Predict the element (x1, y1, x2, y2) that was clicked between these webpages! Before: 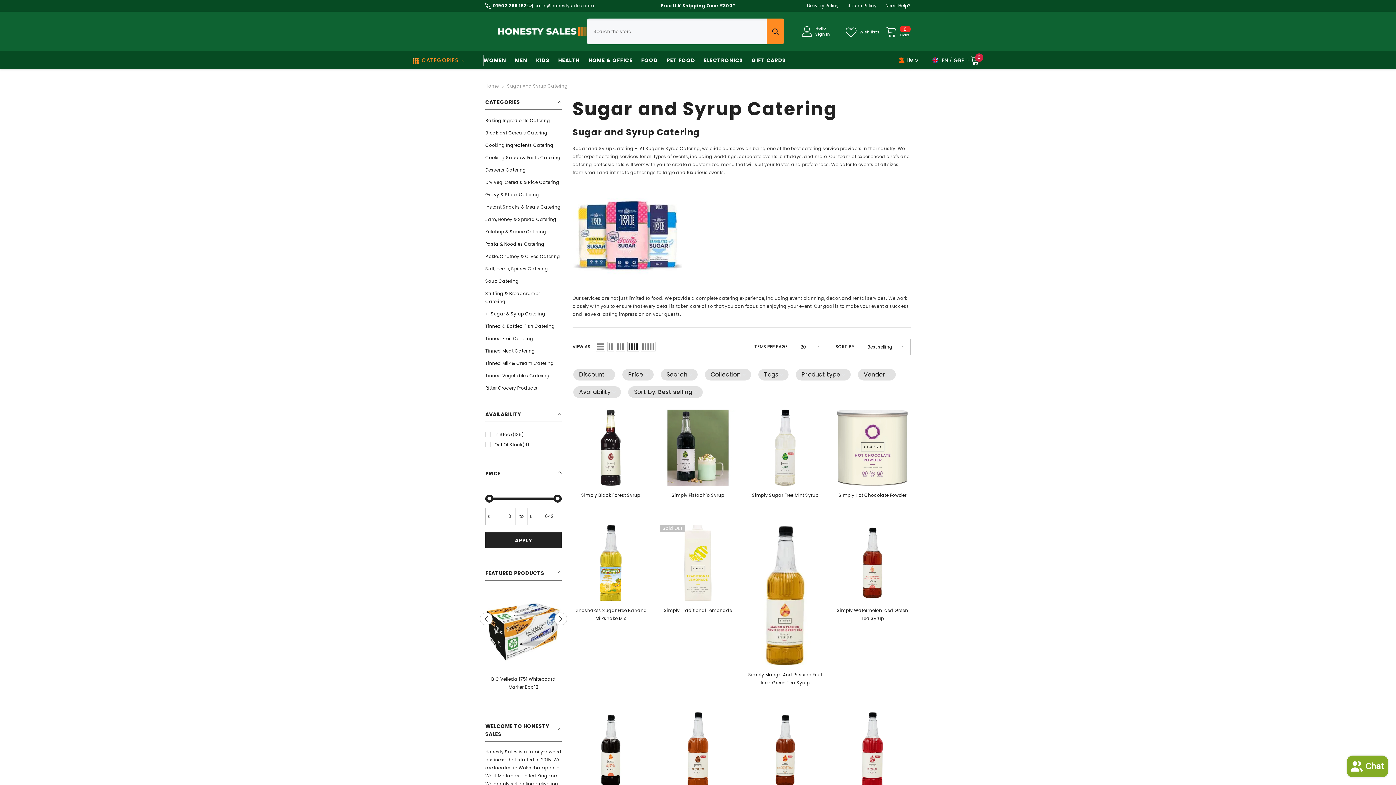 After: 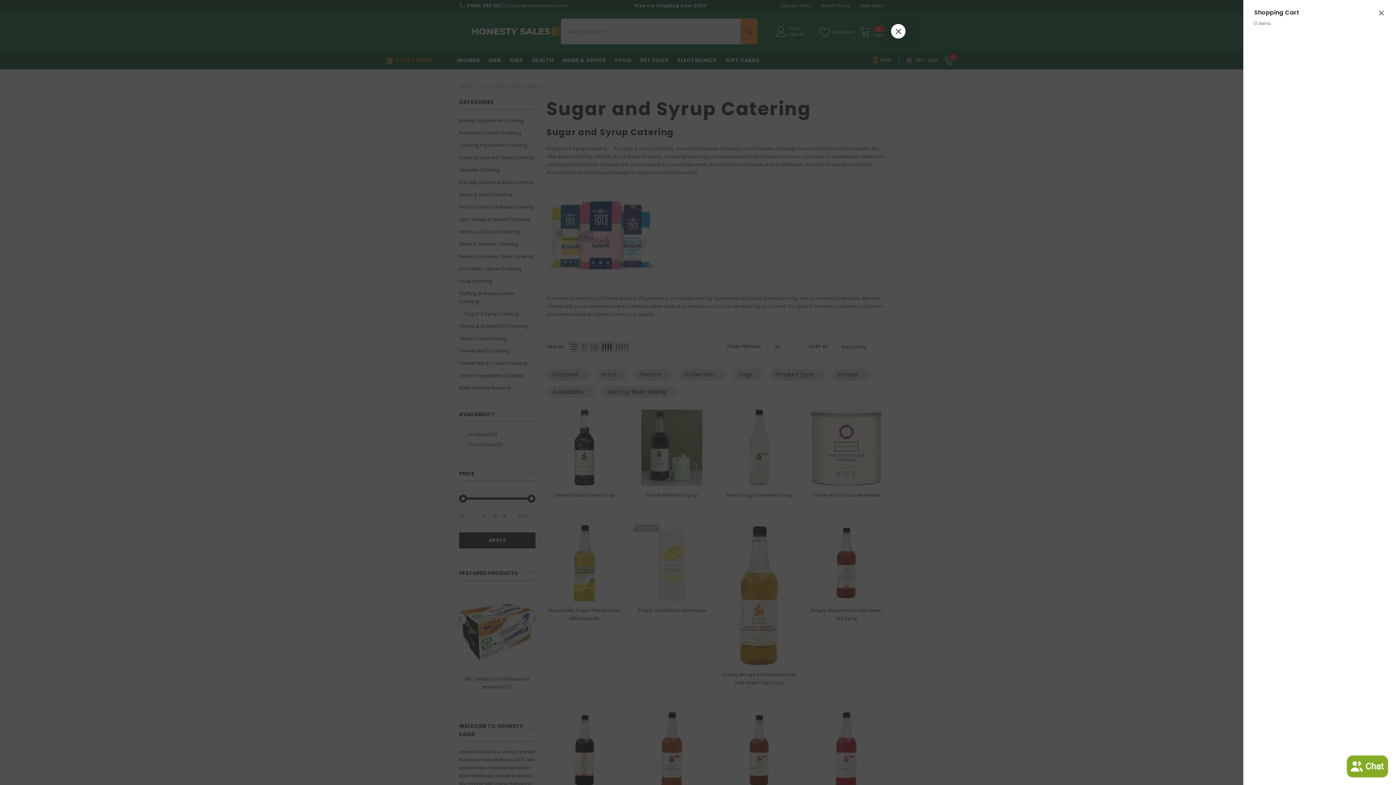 Action: label: 0
0 items
Cart bbox: (886, 25, 910, 37)